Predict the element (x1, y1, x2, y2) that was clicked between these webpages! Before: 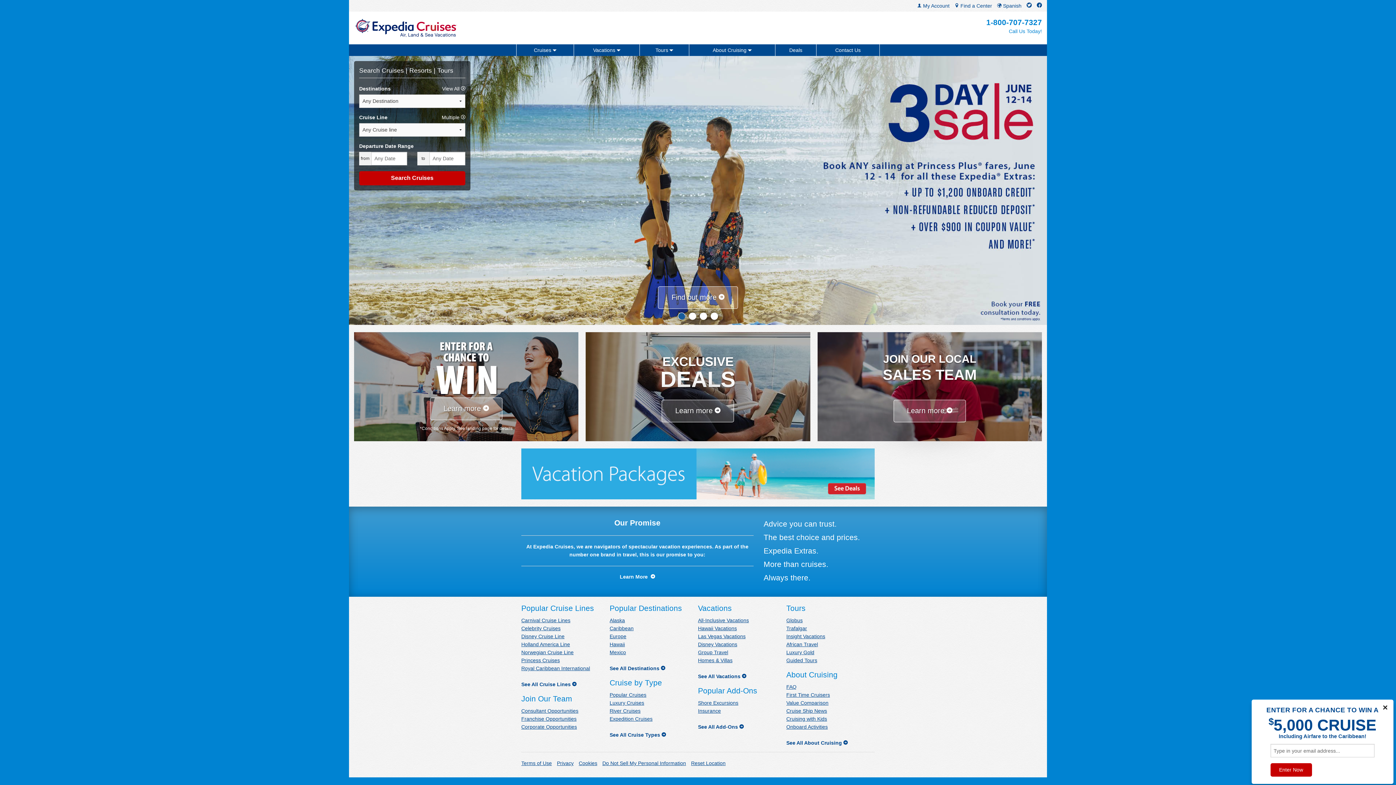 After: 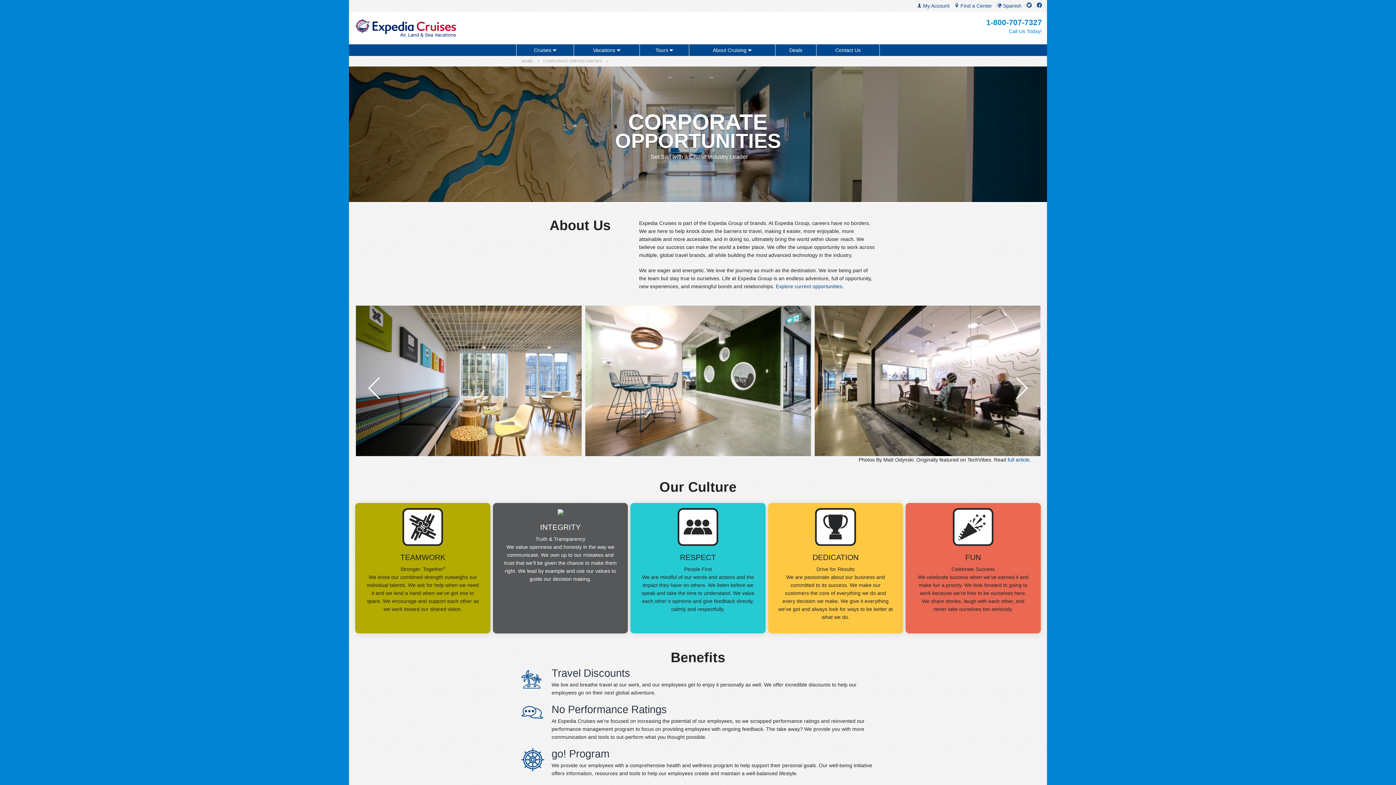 Action: label: Corporate Opportunities bbox: (521, 724, 577, 730)